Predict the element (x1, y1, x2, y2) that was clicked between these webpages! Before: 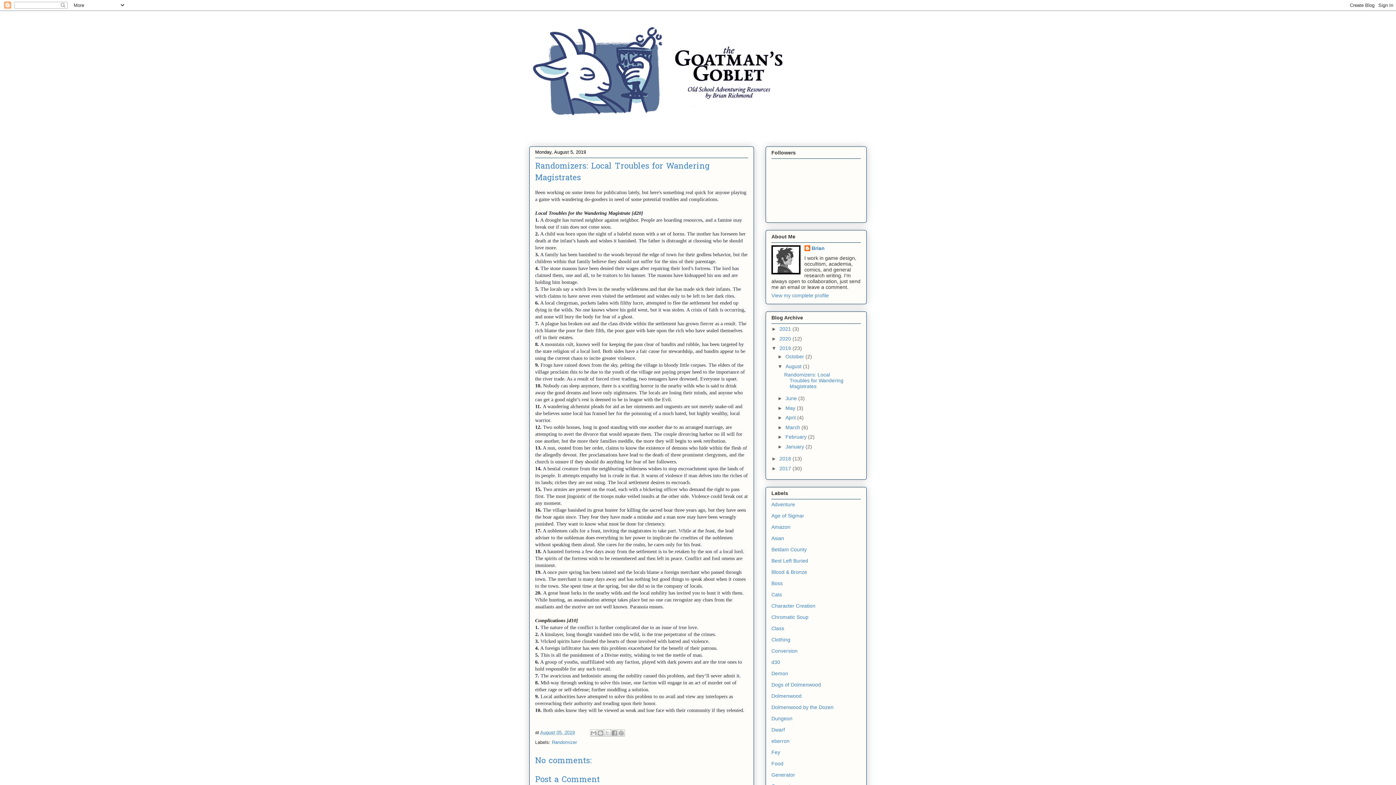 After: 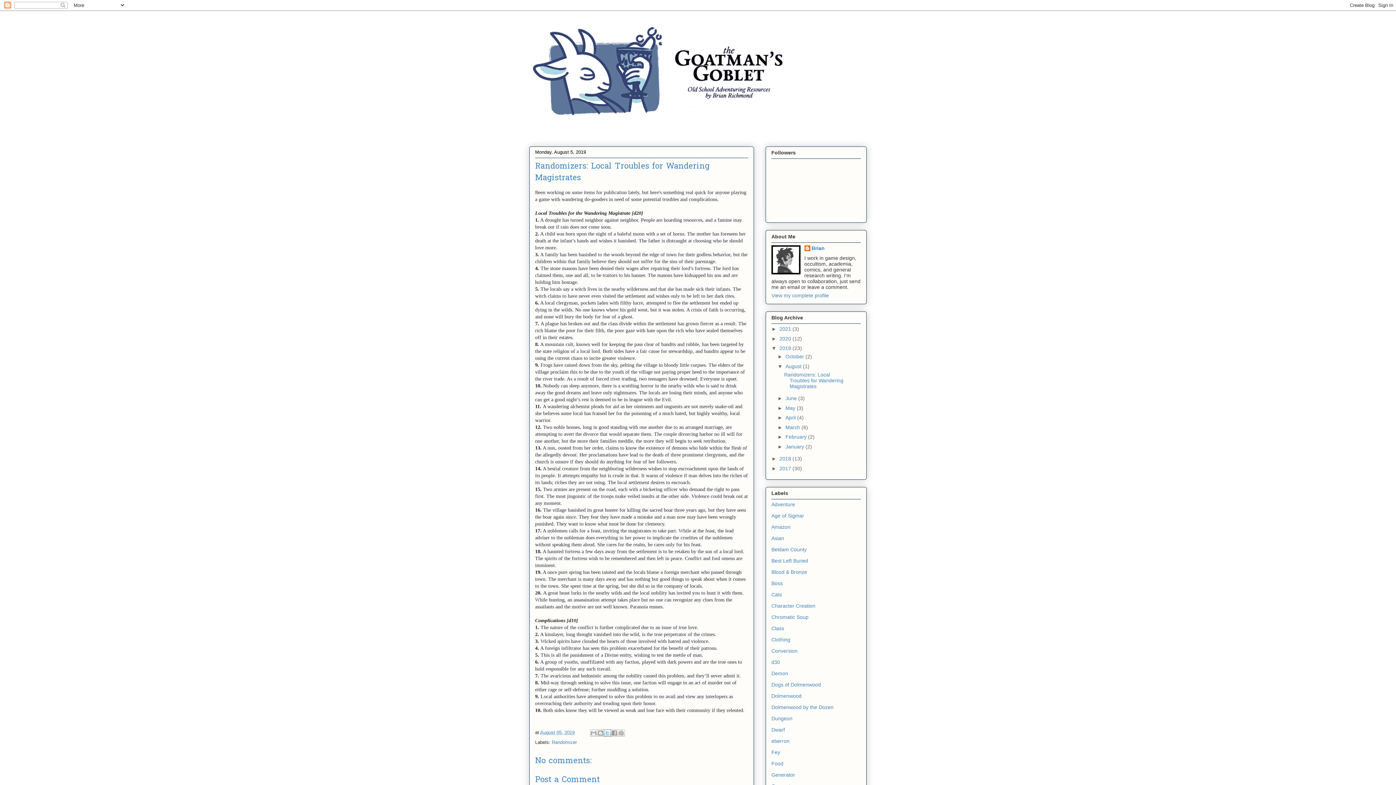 Action: bbox: (604, 729, 611, 737) label: Share to X